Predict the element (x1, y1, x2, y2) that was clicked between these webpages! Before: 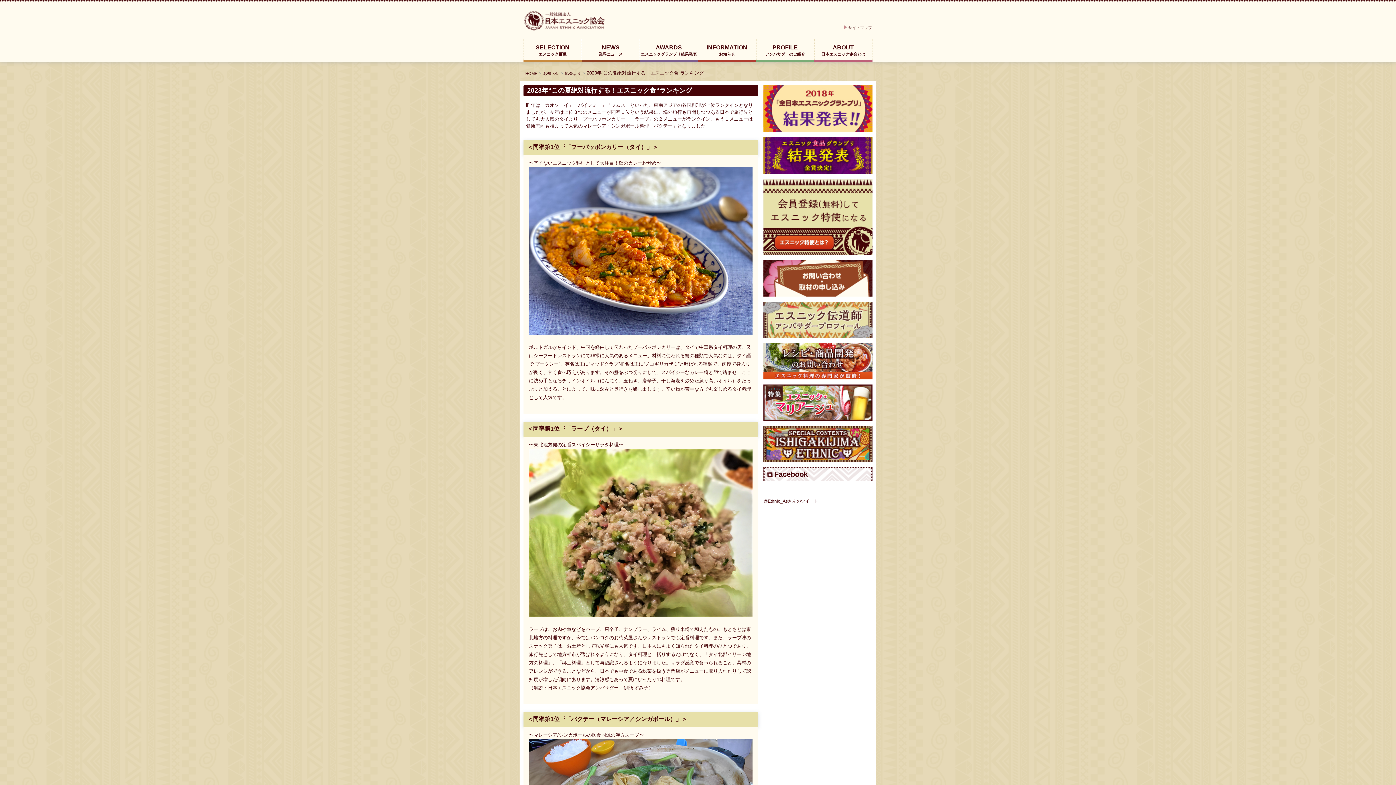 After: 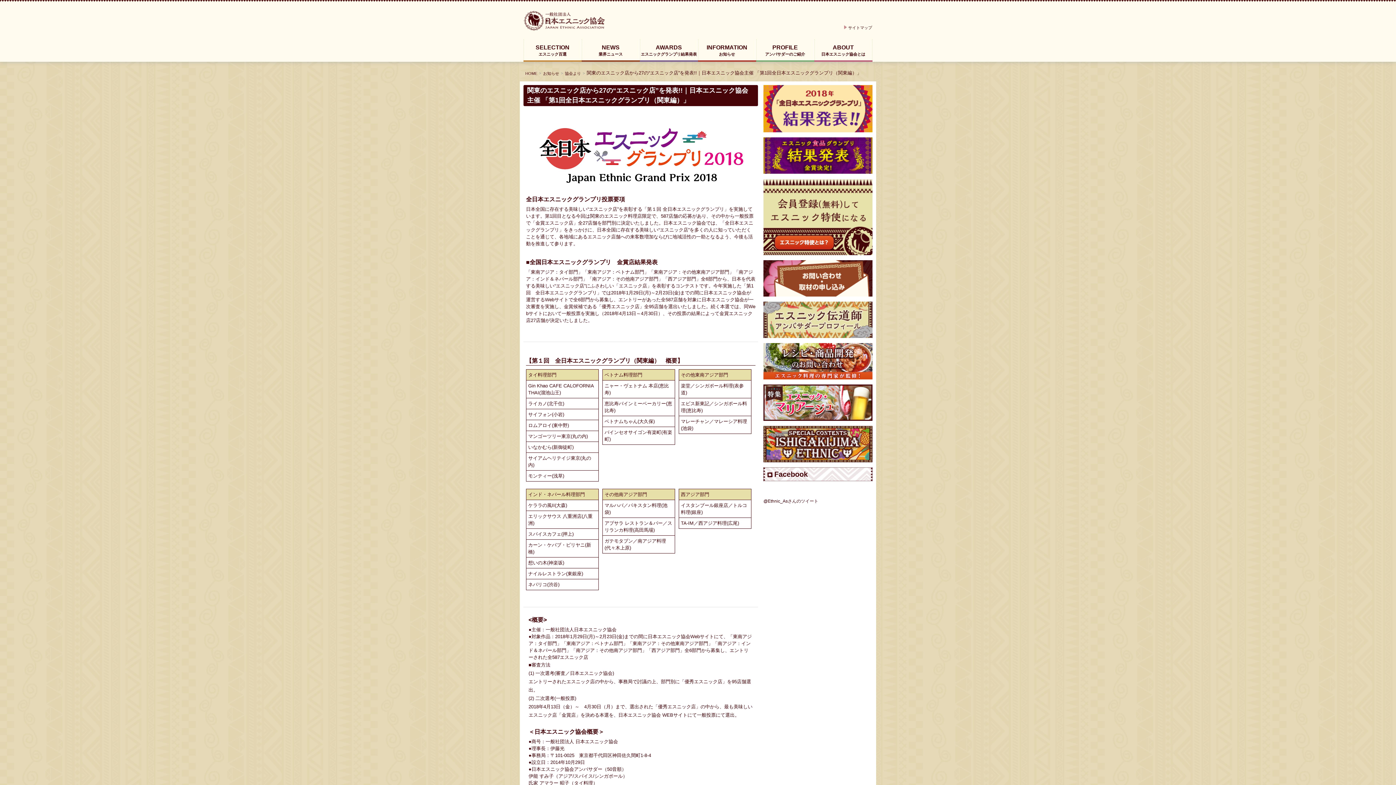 Action: bbox: (763, 85, 872, 132)